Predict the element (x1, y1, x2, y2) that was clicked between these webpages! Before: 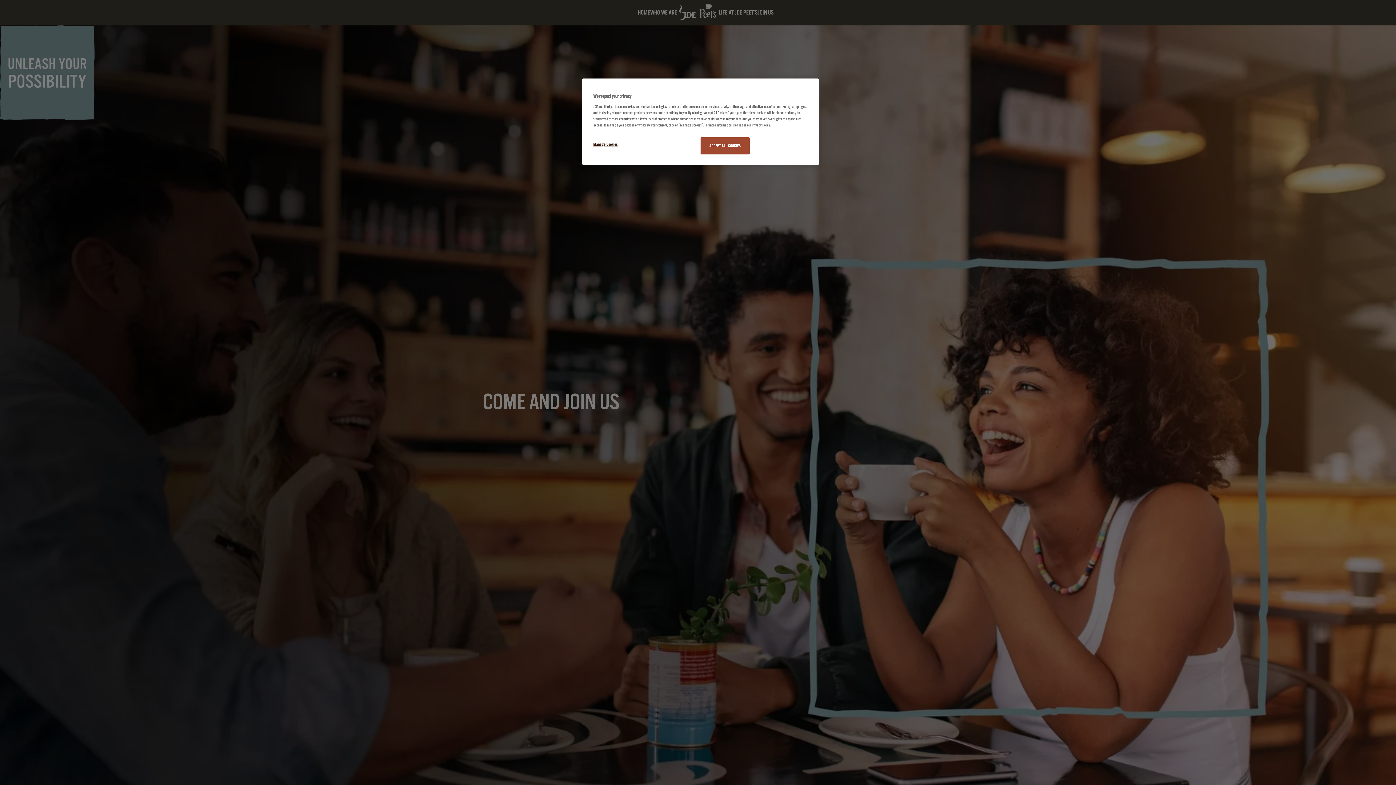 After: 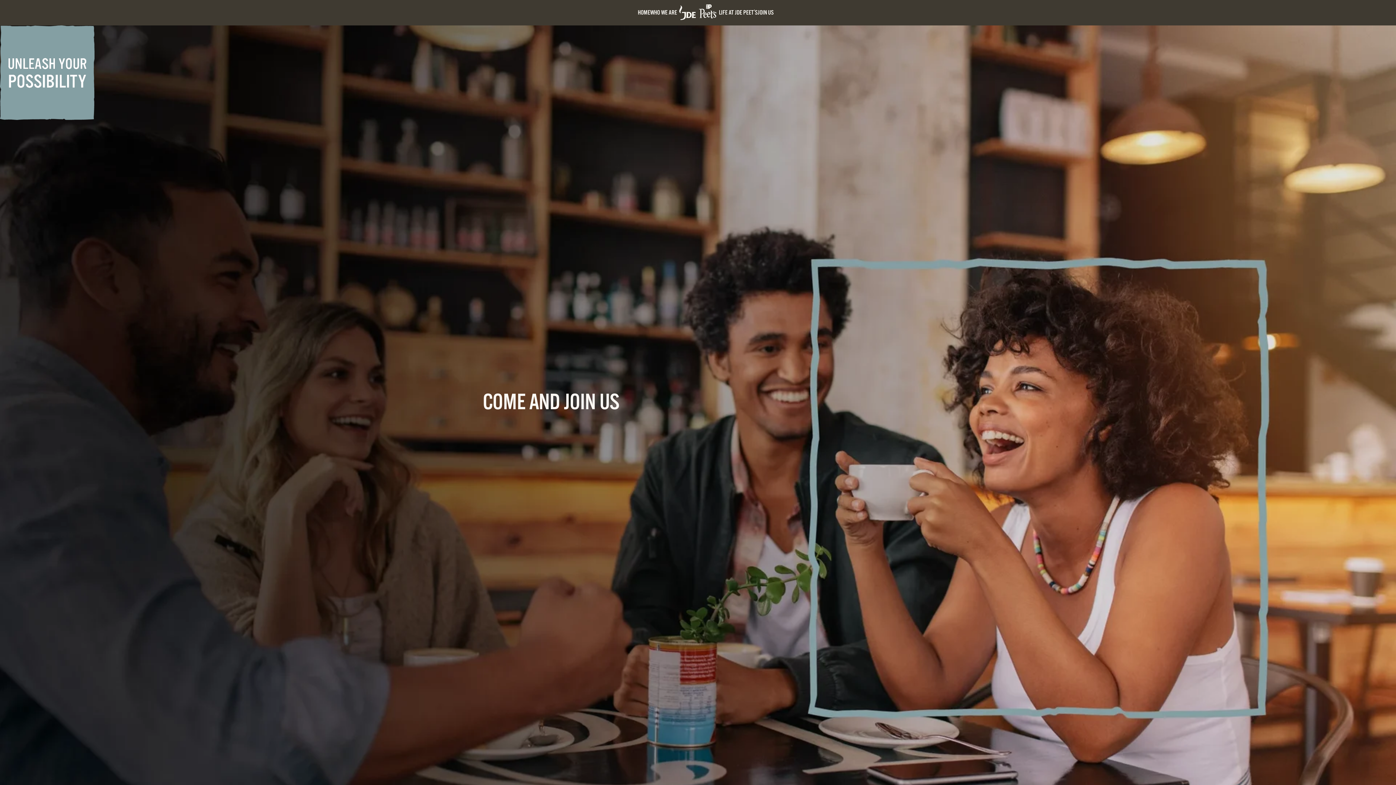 Action: bbox: (700, 137, 749, 154) label: ACCEPT ALL COOKIES